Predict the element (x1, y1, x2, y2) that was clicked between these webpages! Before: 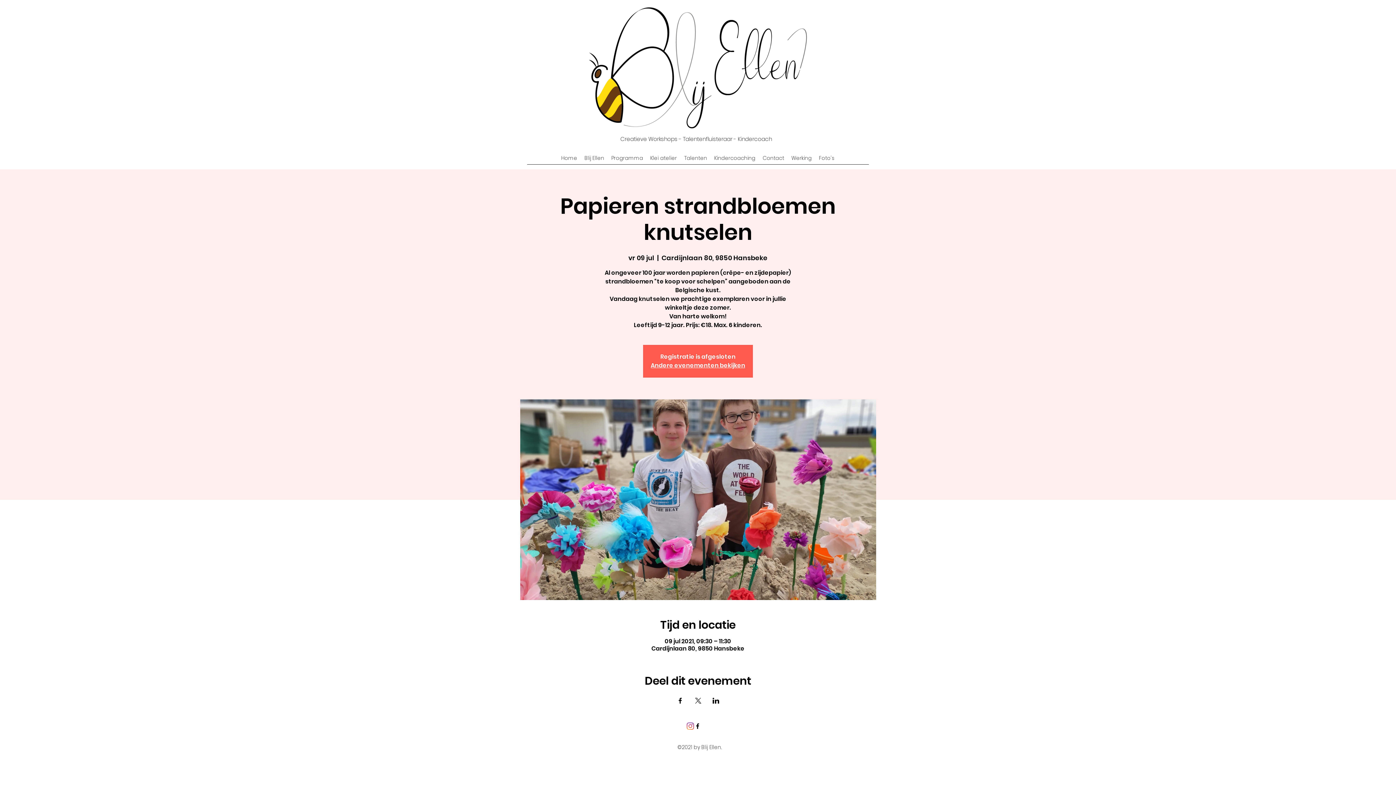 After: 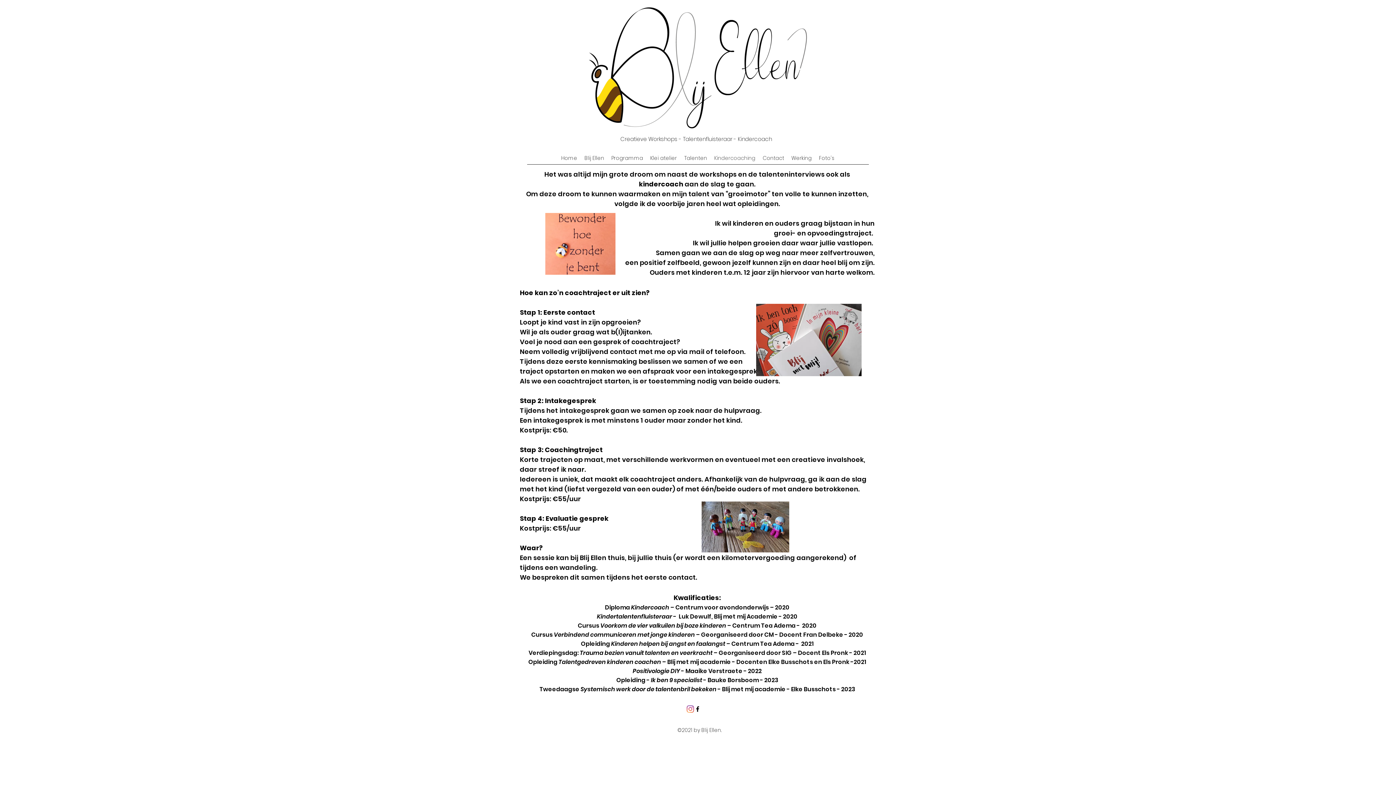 Action: bbox: (710, 152, 759, 163) label: Kindercoaching